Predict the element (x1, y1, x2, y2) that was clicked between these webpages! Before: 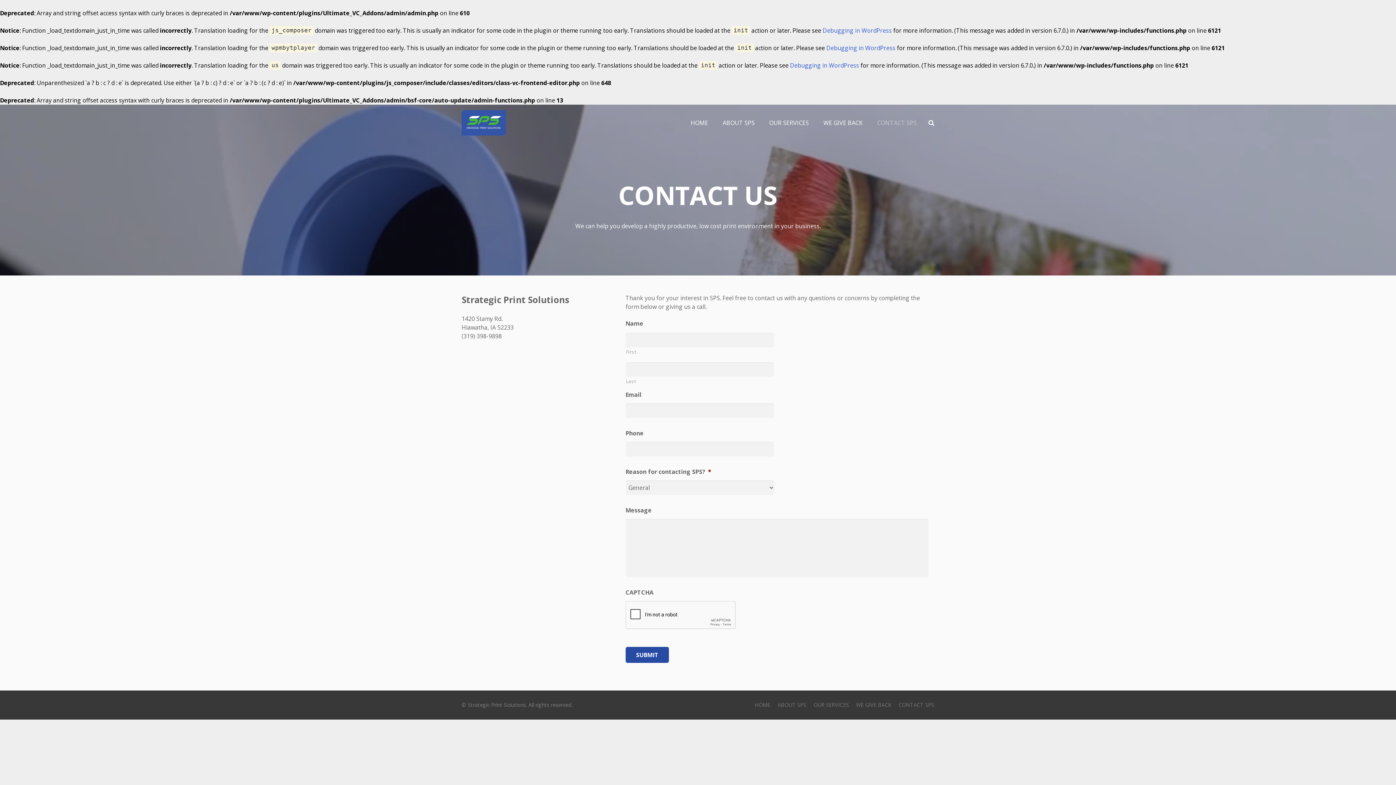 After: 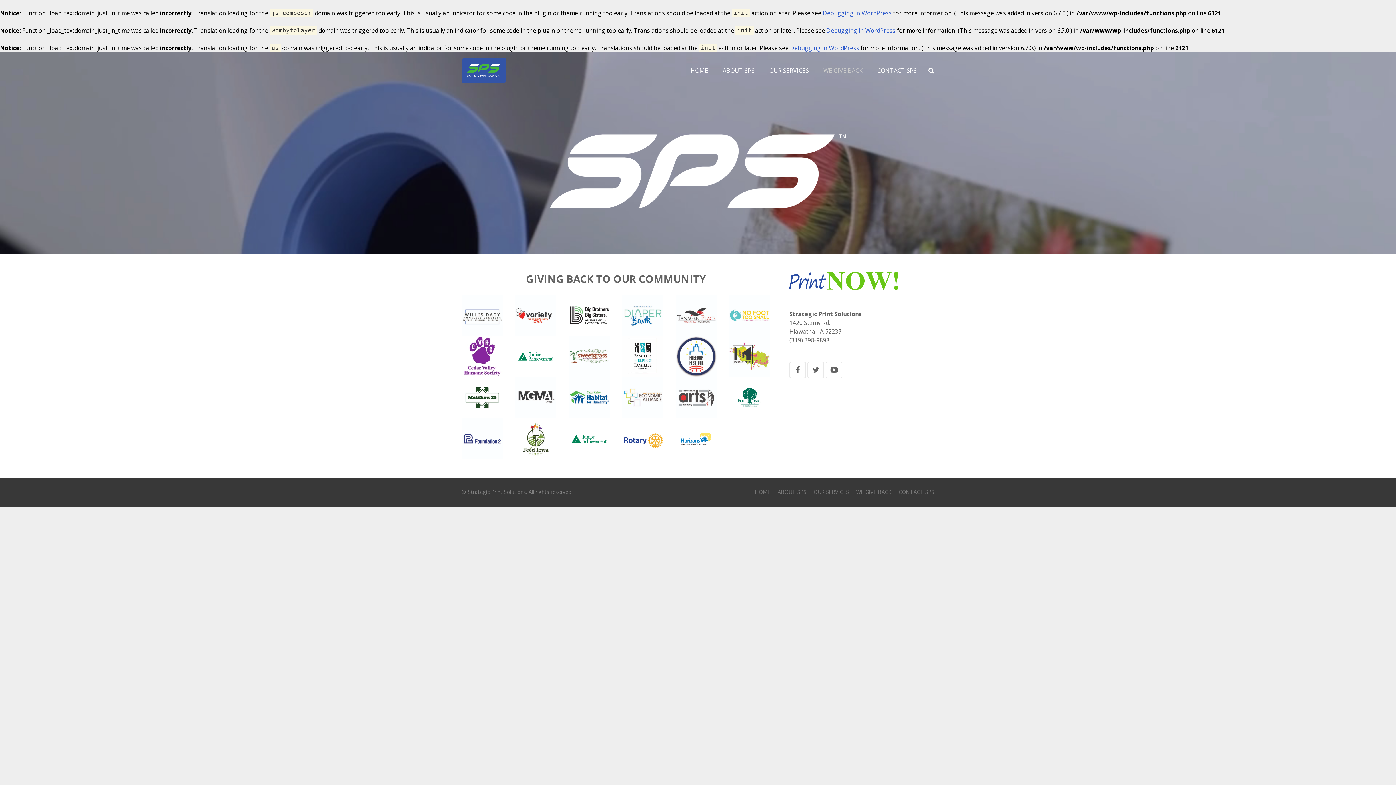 Action: bbox: (816, 113, 870, 132) label: WE GIVE BACK